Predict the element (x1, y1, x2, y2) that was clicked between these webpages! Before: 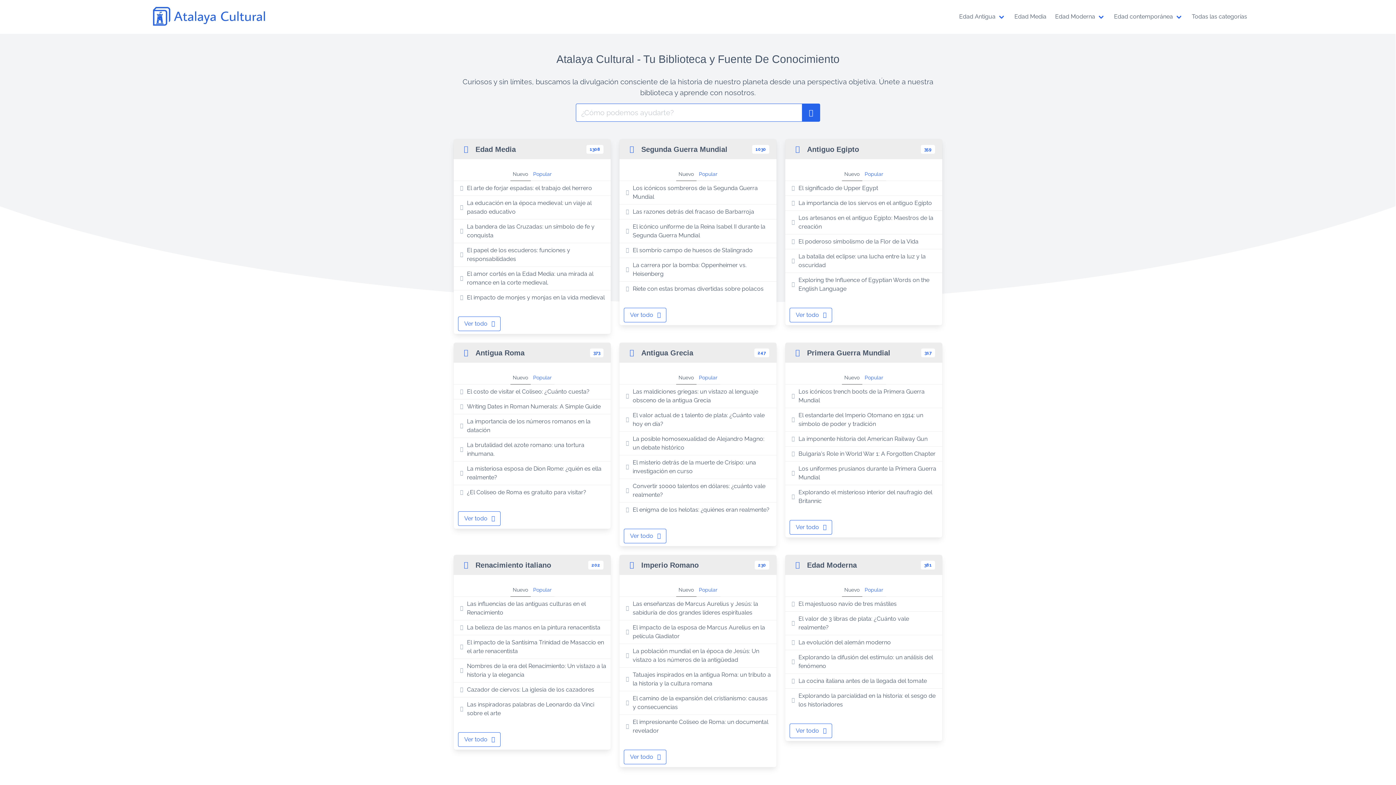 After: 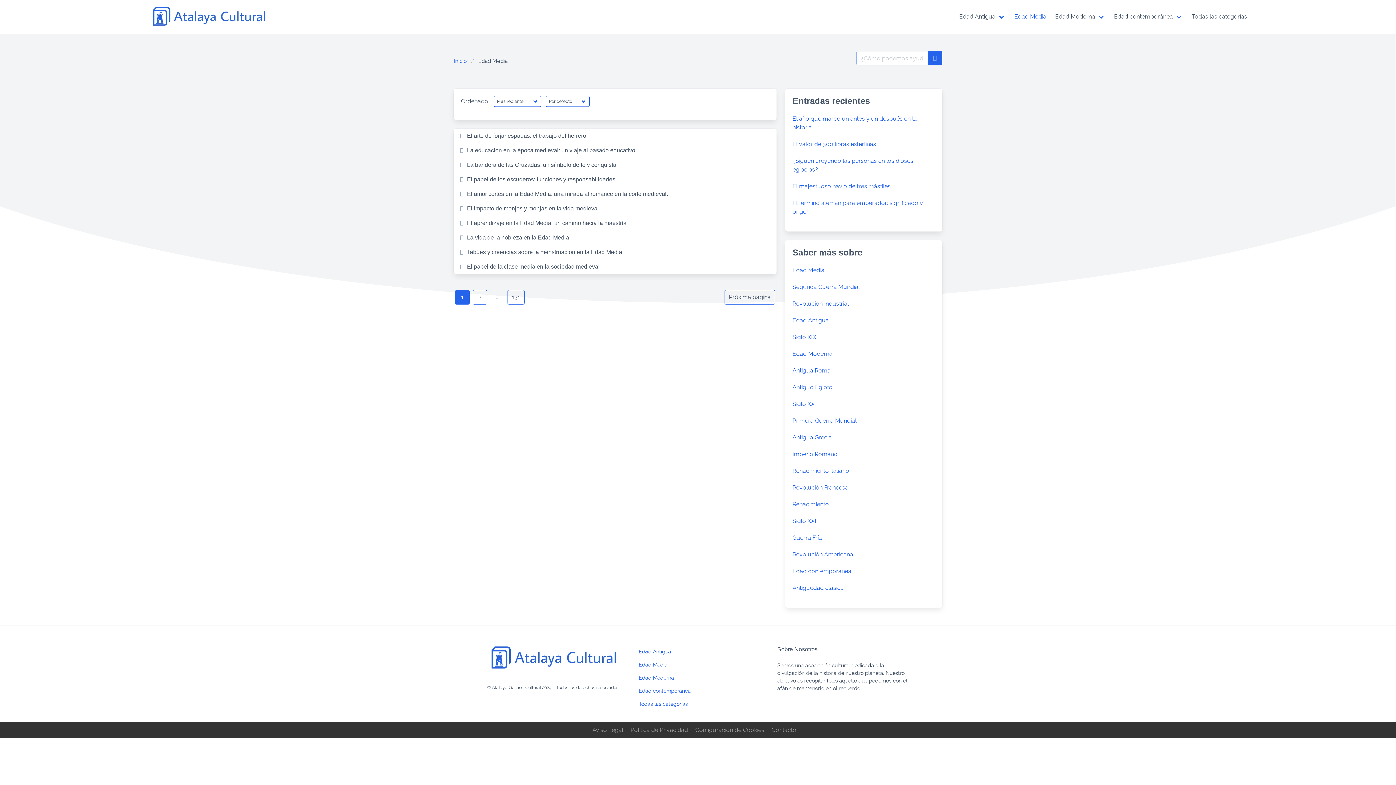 Action: bbox: (458, 316, 500, 331) label: Ver todo